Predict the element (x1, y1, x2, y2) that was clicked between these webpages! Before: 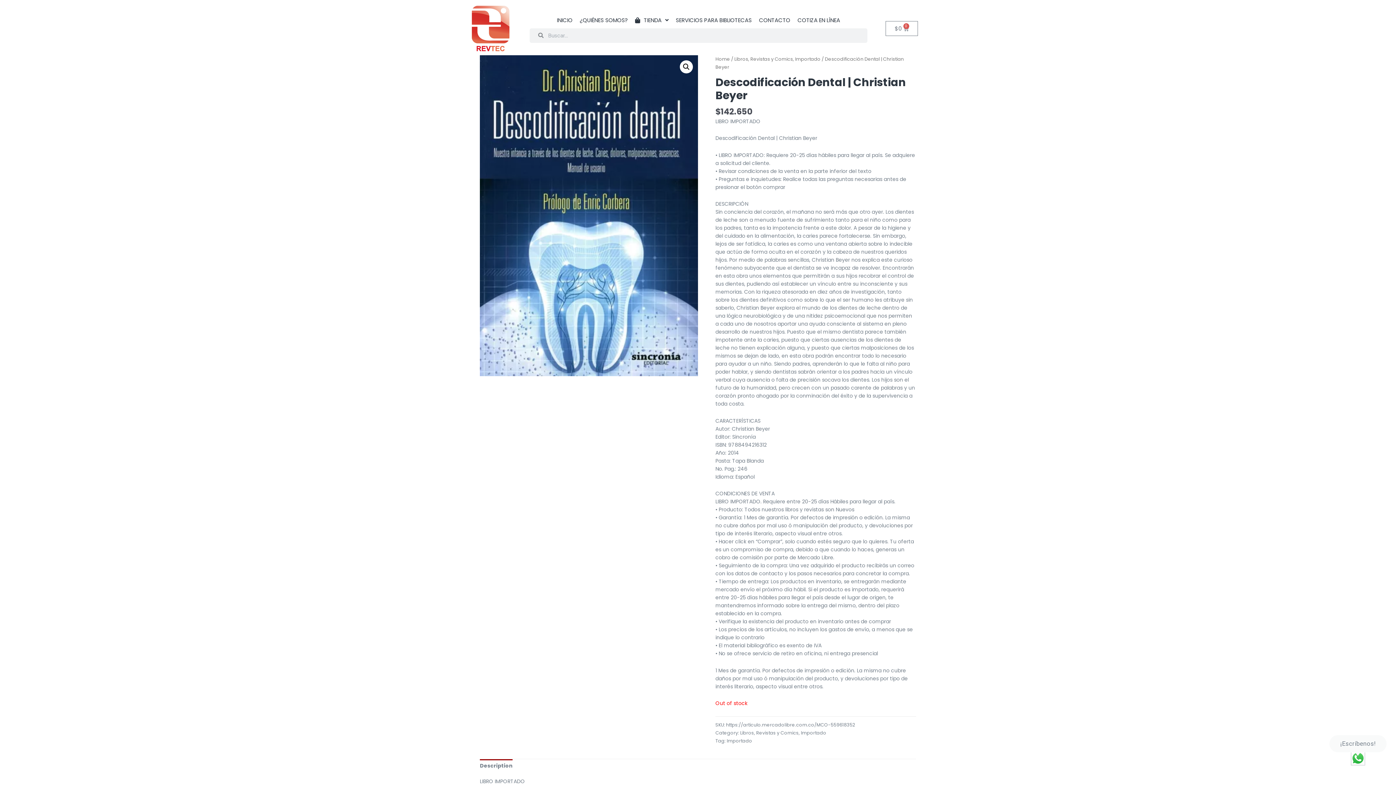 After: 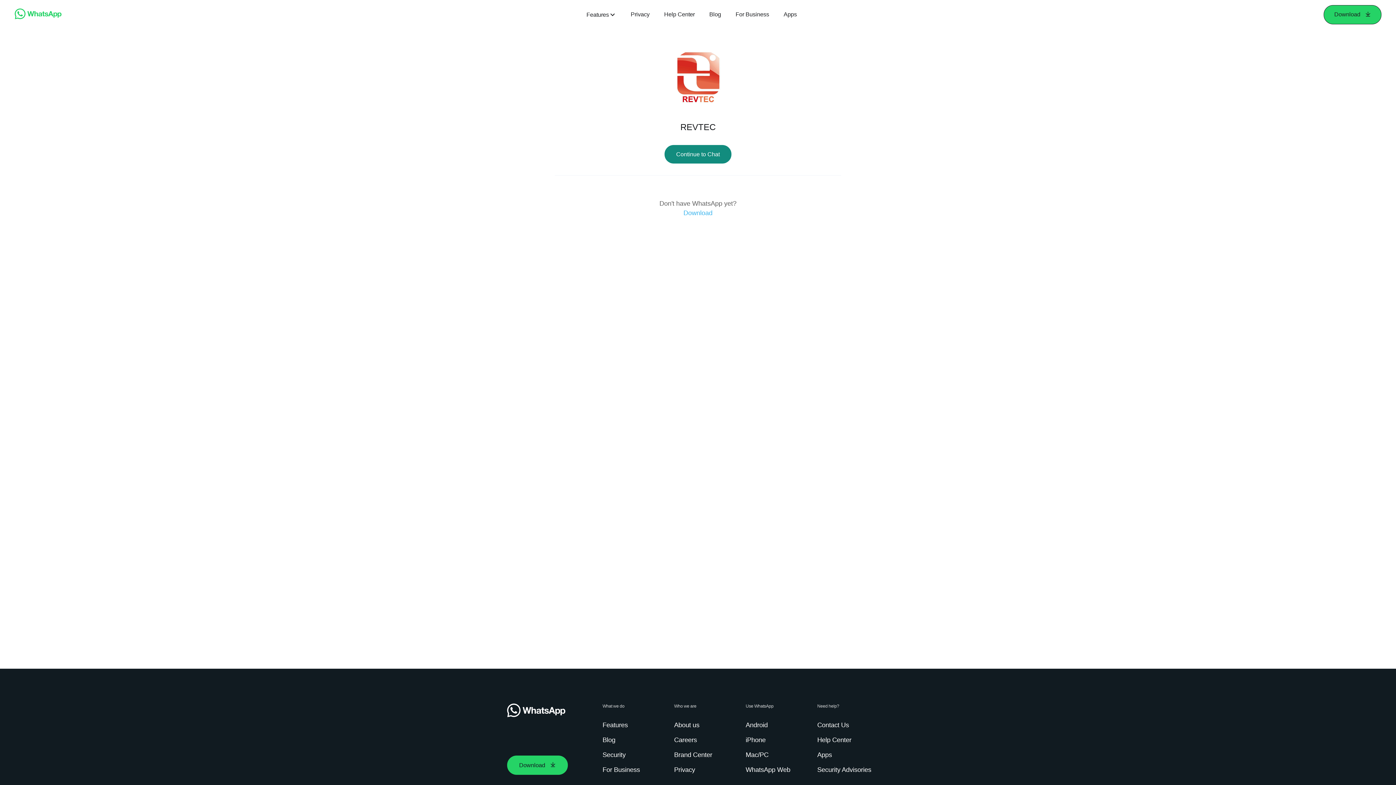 Action: bbox: (1351, 751, 1365, 765)